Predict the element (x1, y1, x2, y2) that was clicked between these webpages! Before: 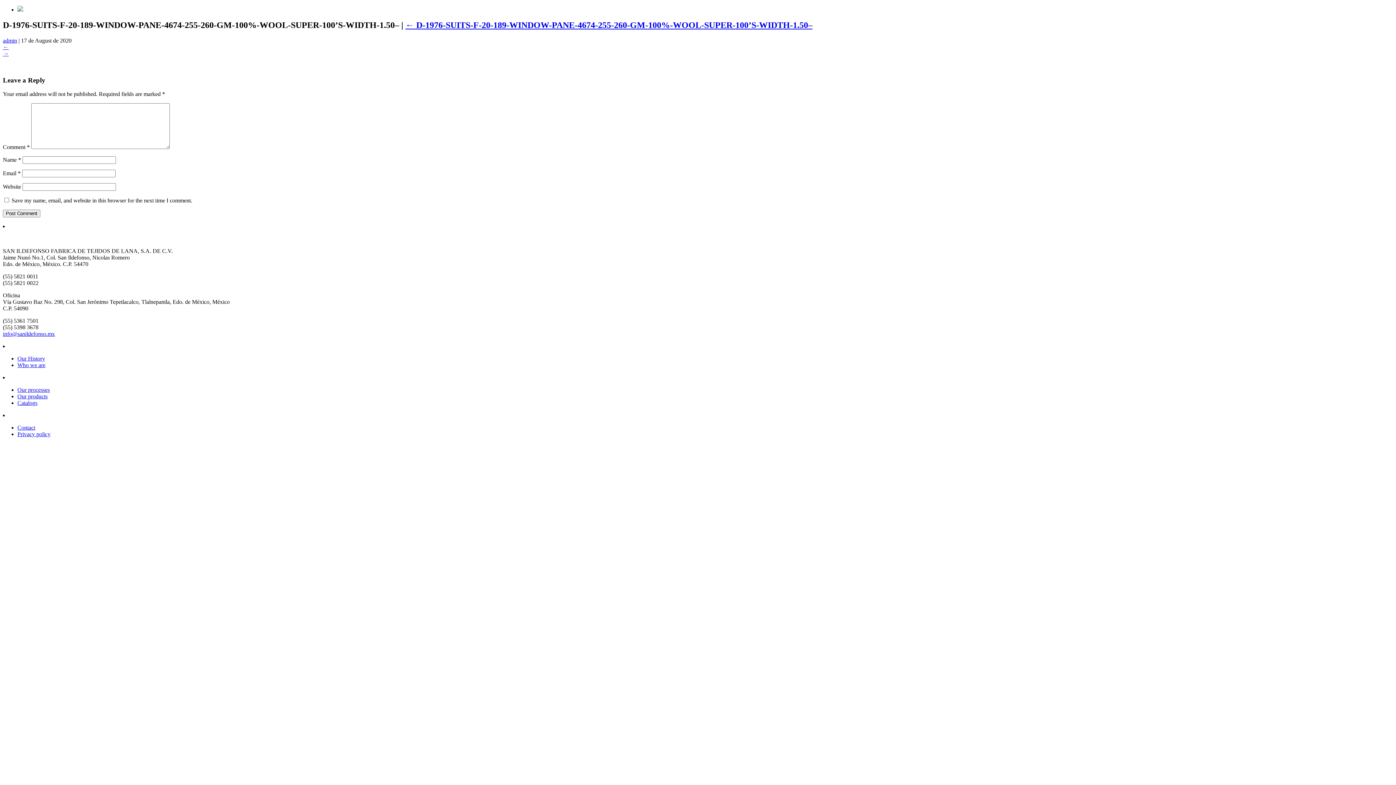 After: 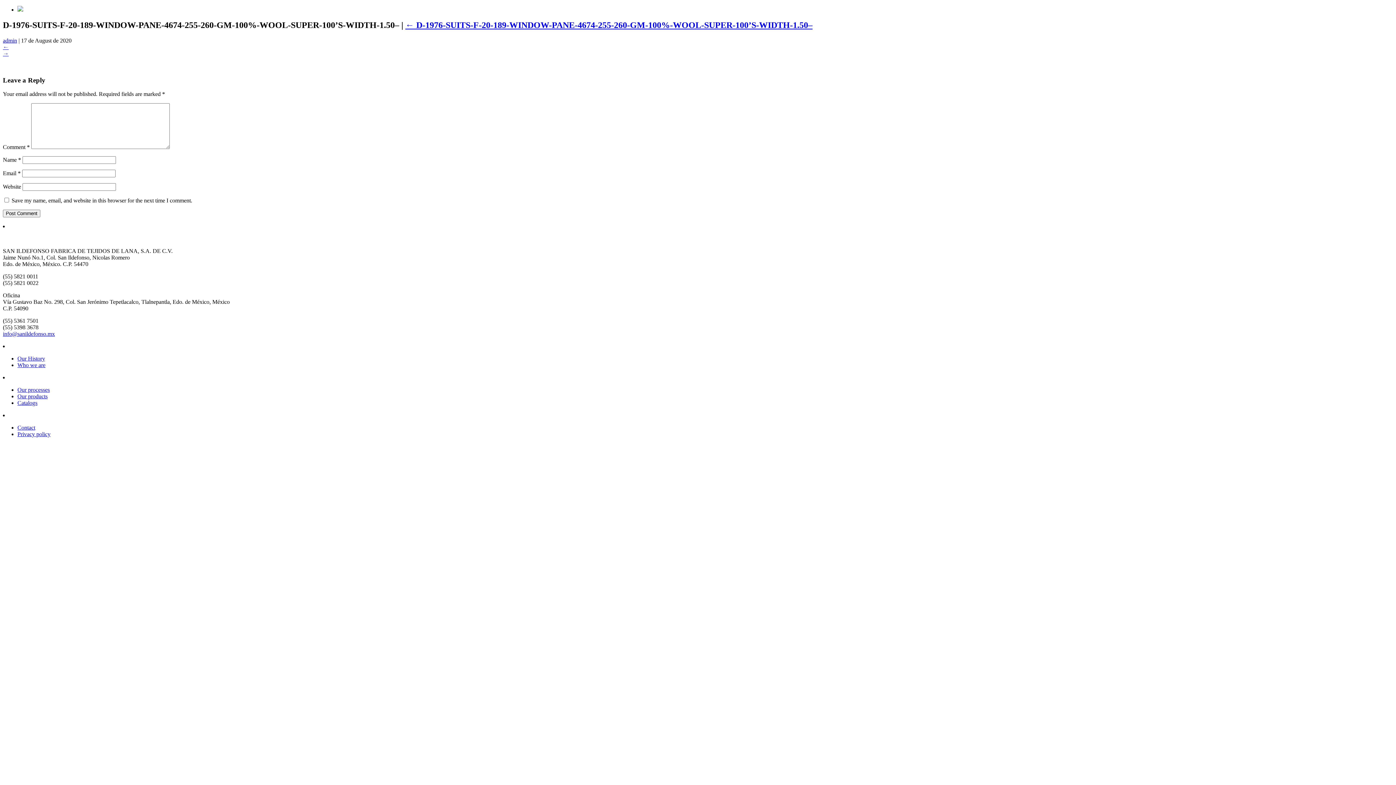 Action: label: info@sanildefonso.mx bbox: (2, 331, 54, 337)